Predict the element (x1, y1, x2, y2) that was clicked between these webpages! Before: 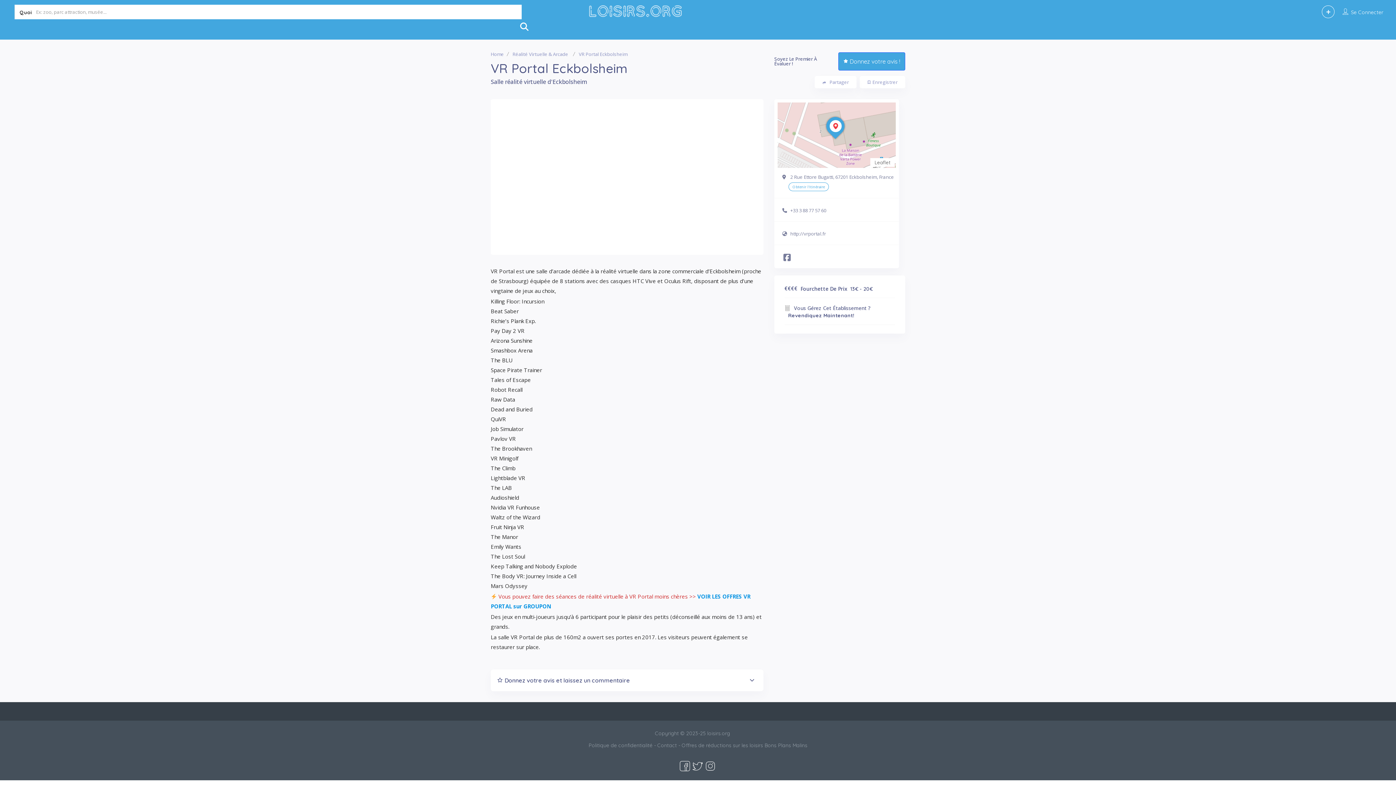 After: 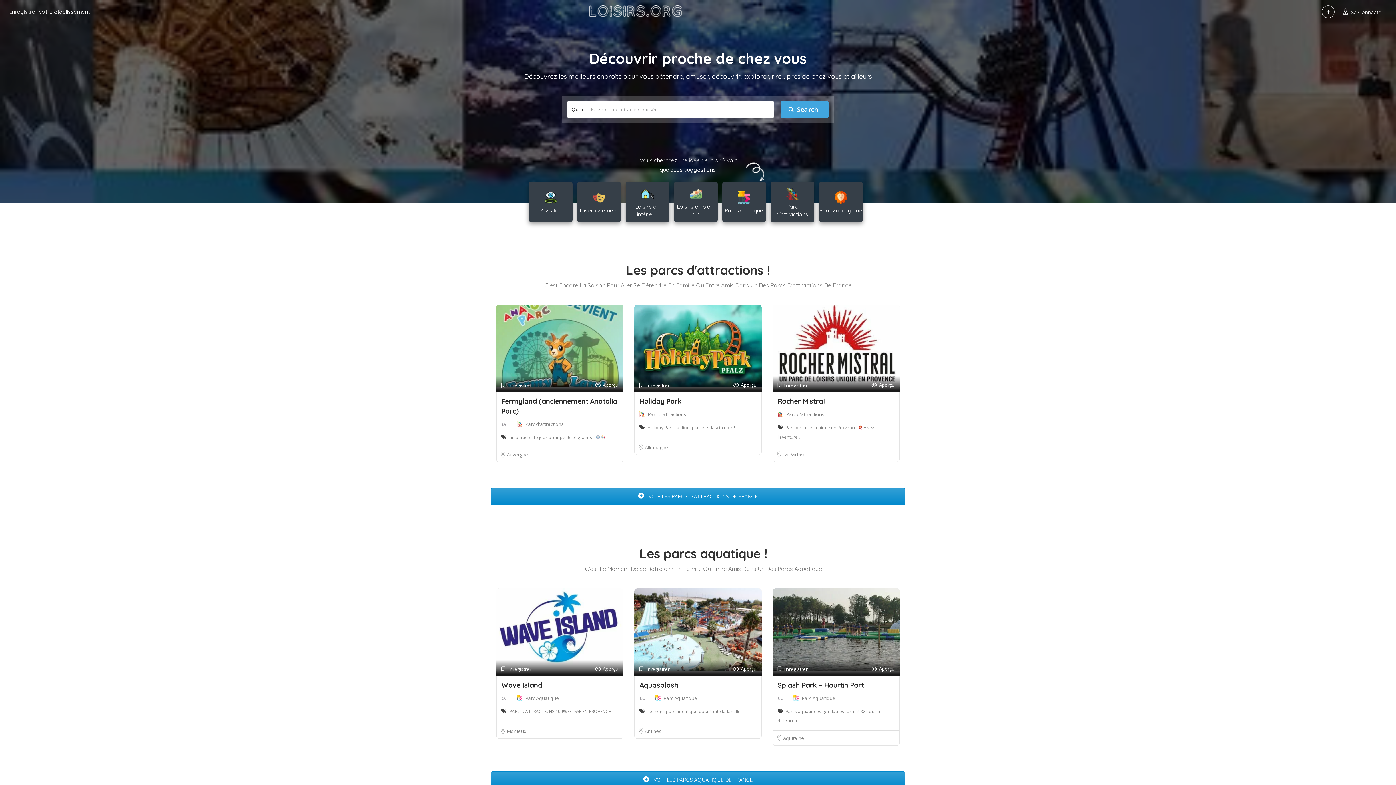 Action: bbox: (587, 7, 682, 14)